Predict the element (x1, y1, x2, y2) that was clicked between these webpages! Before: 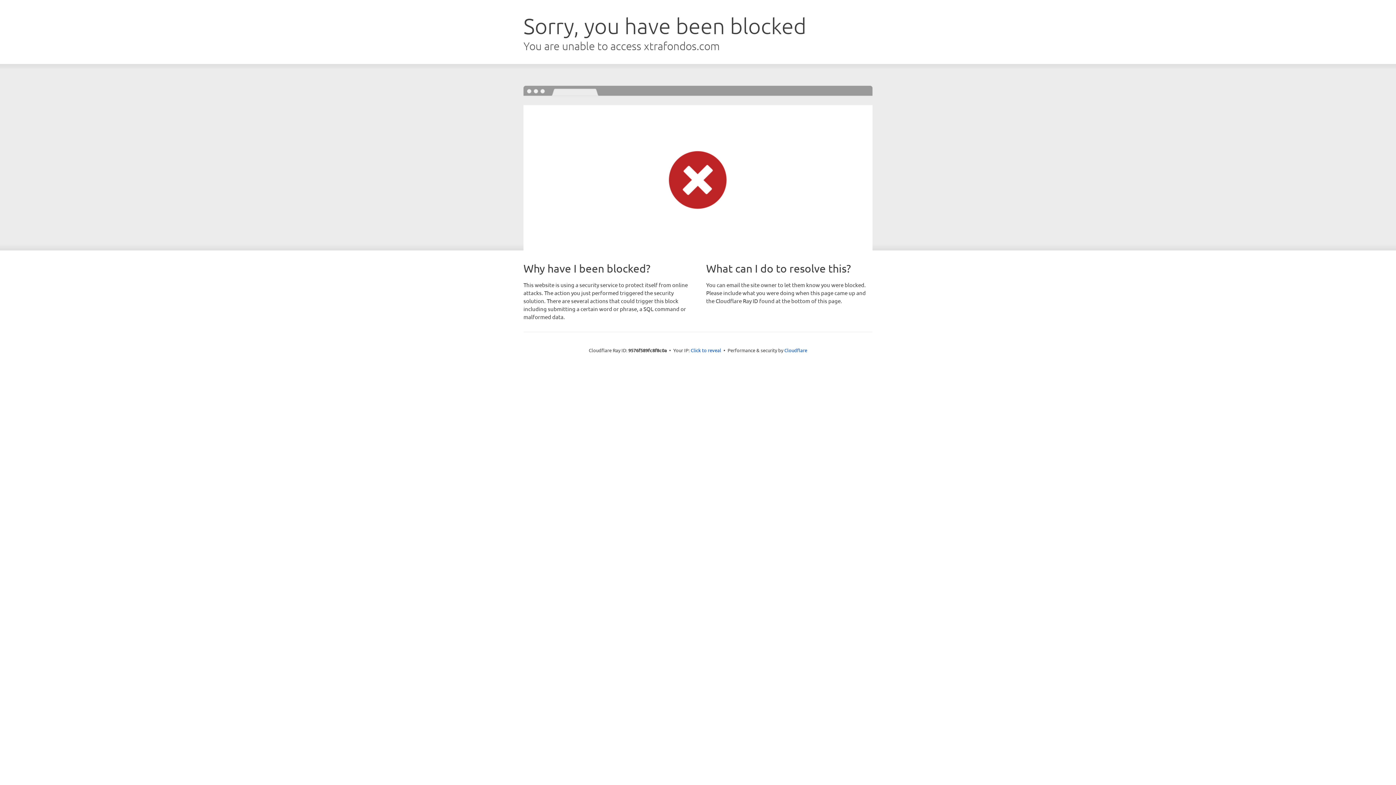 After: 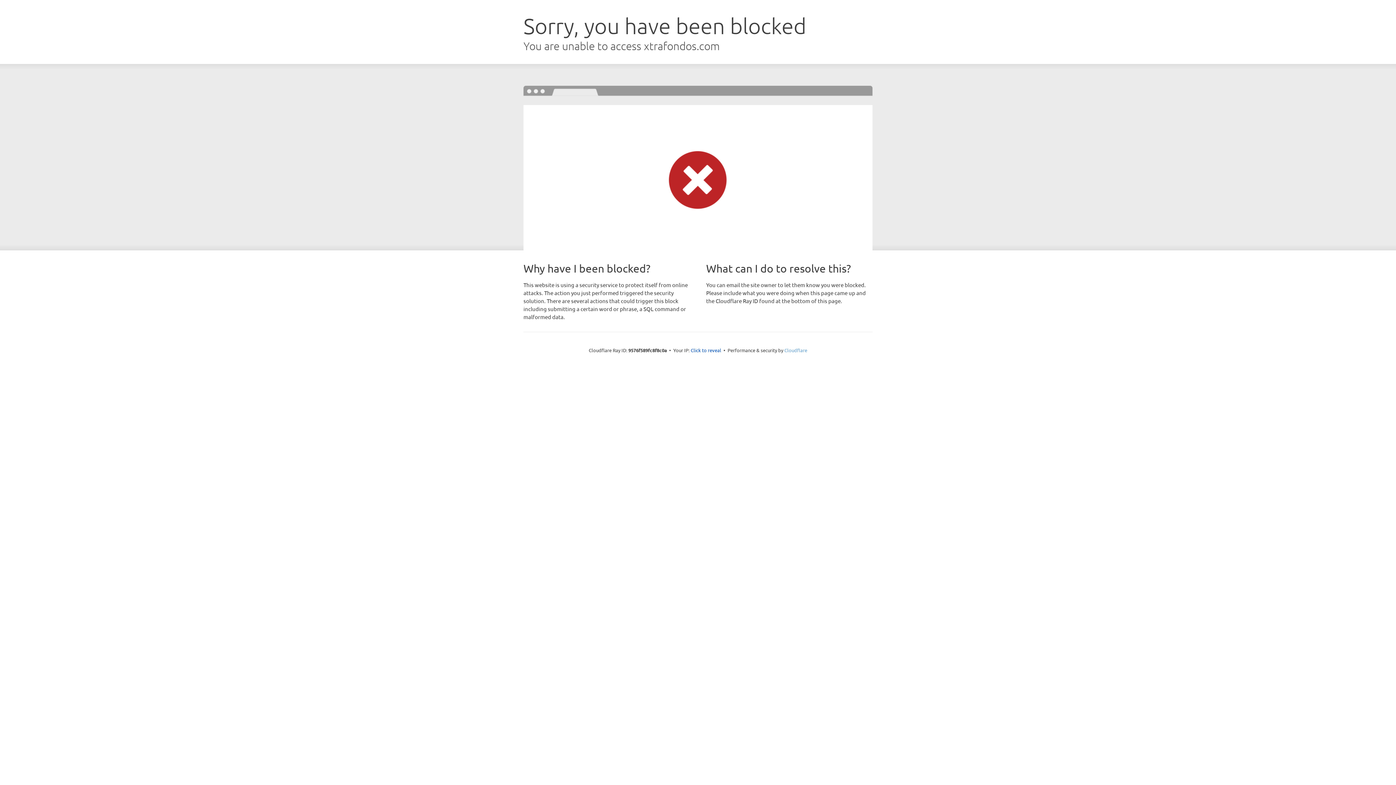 Action: label: Cloudflare bbox: (784, 347, 807, 353)